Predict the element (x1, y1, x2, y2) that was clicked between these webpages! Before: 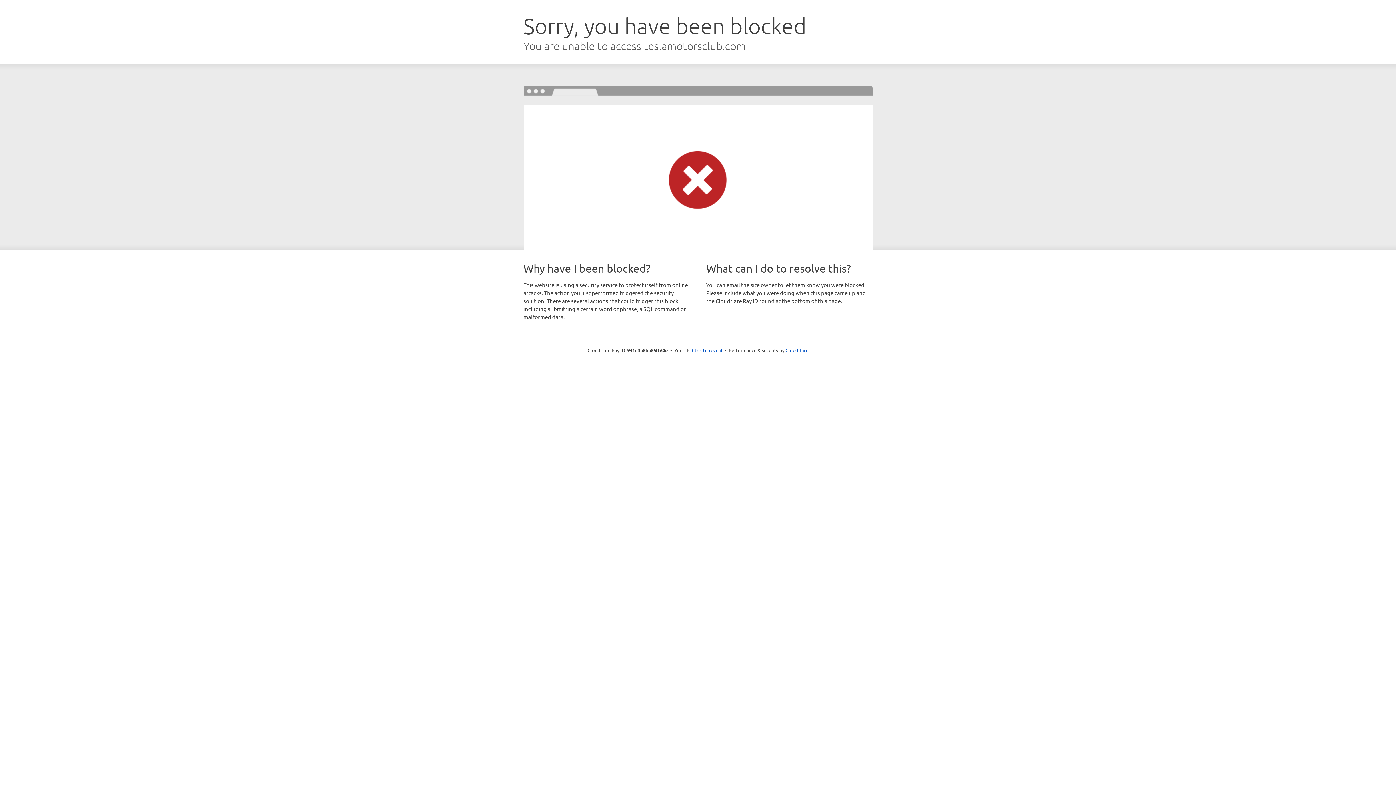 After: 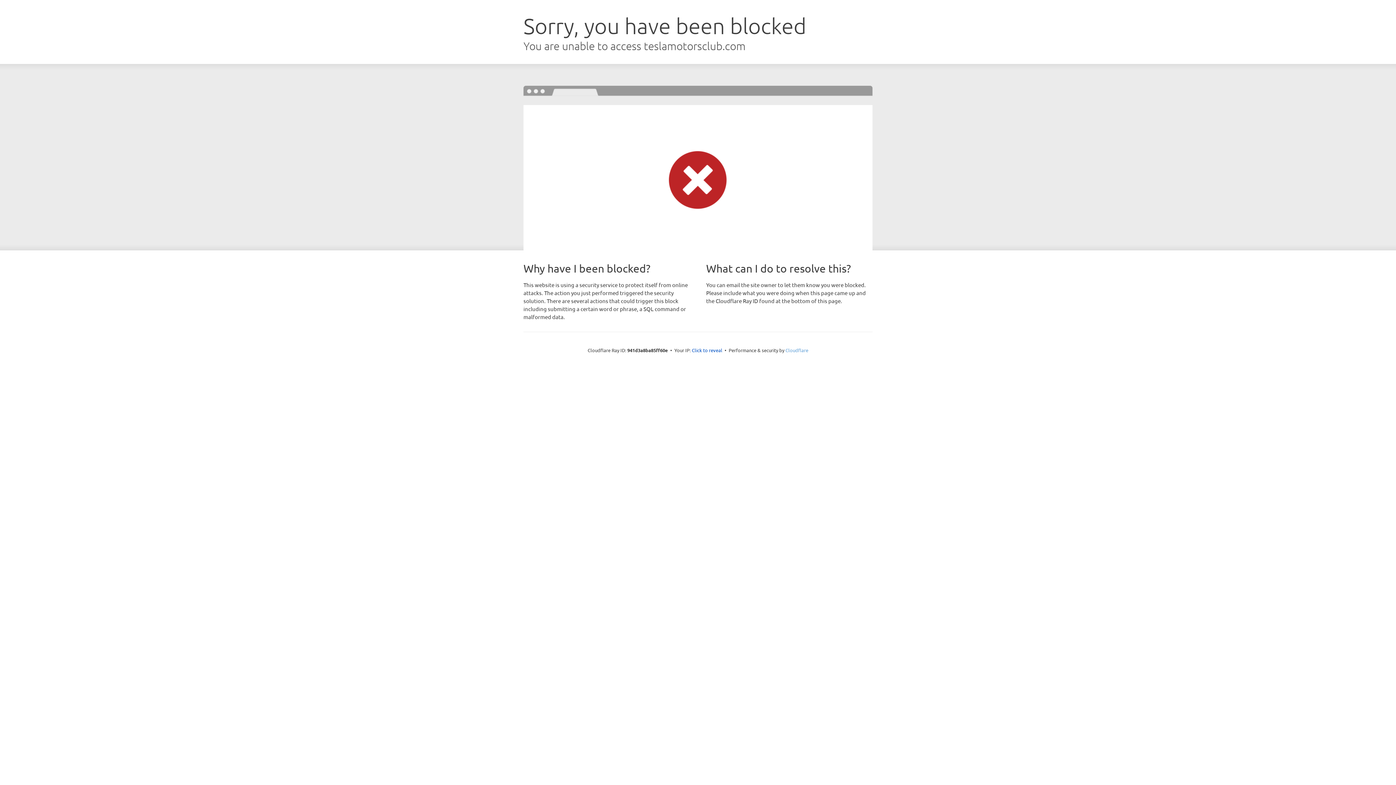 Action: label: Cloudflare bbox: (785, 347, 808, 353)